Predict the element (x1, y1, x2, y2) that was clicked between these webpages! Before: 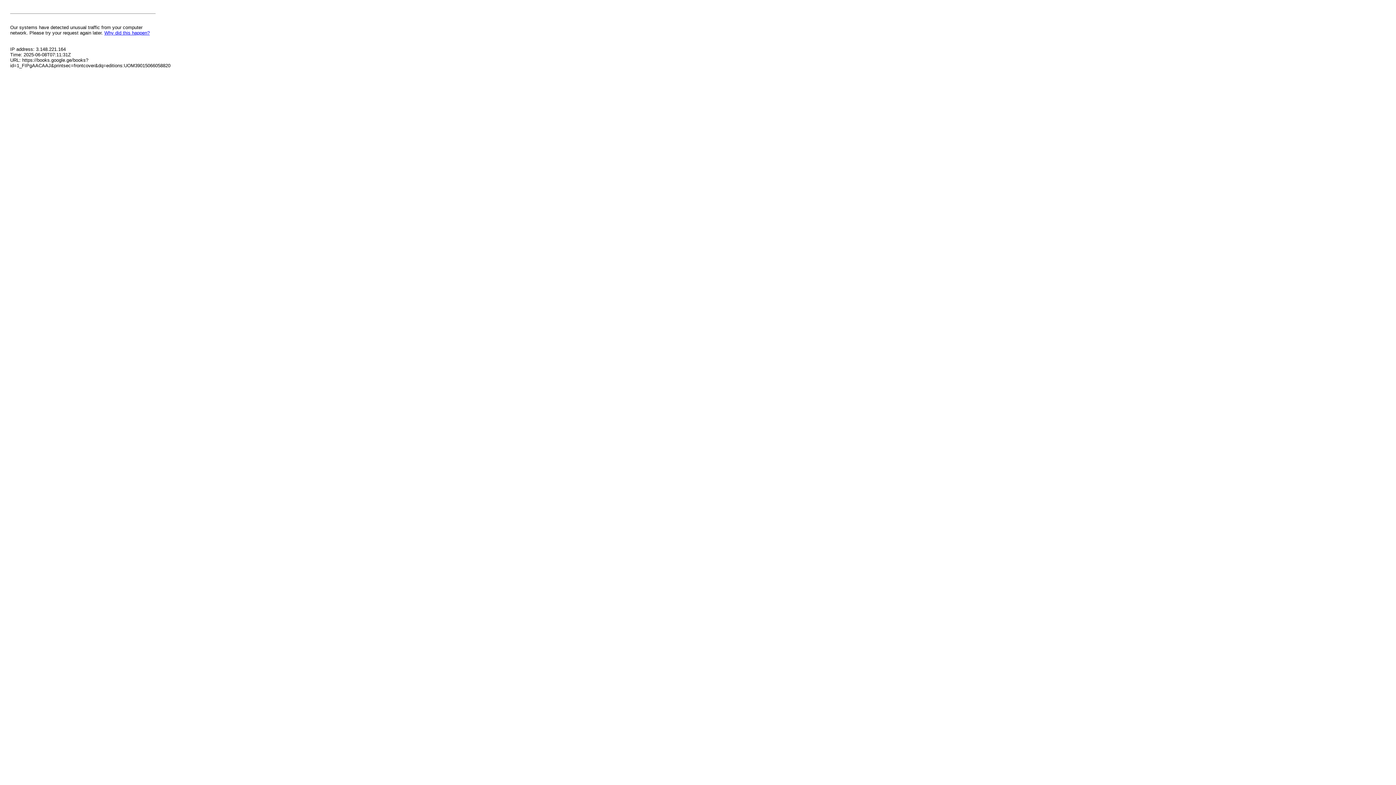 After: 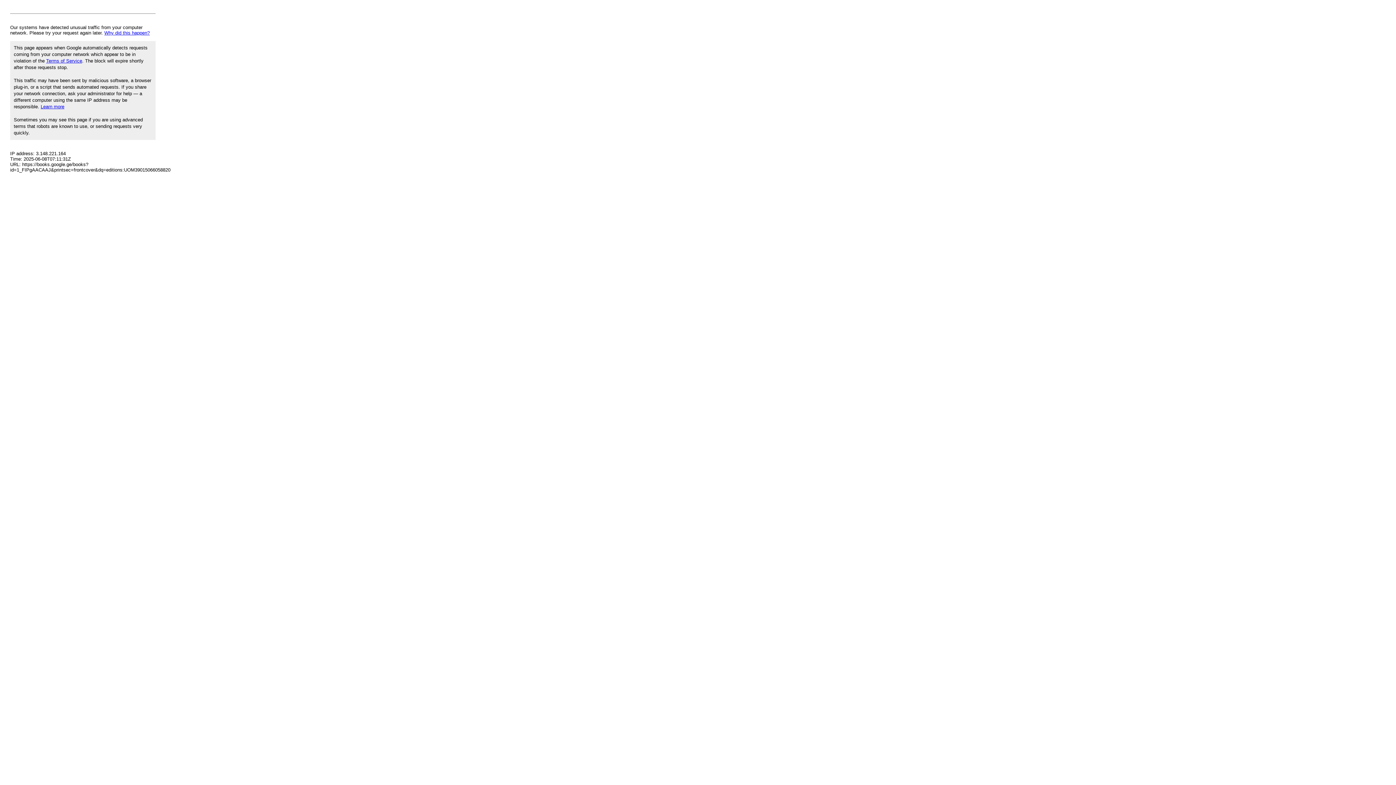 Action: bbox: (104, 30, 149, 35) label: Why did this happen?